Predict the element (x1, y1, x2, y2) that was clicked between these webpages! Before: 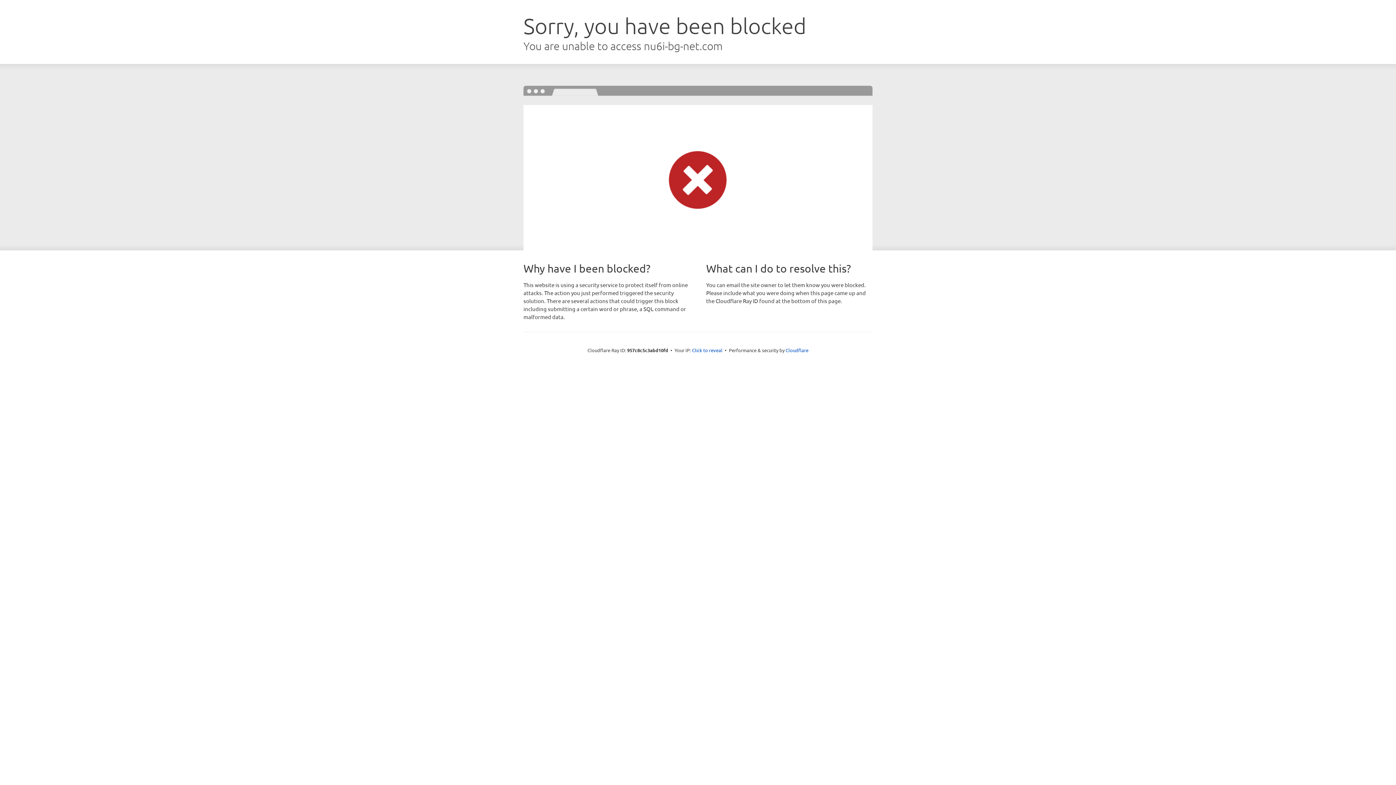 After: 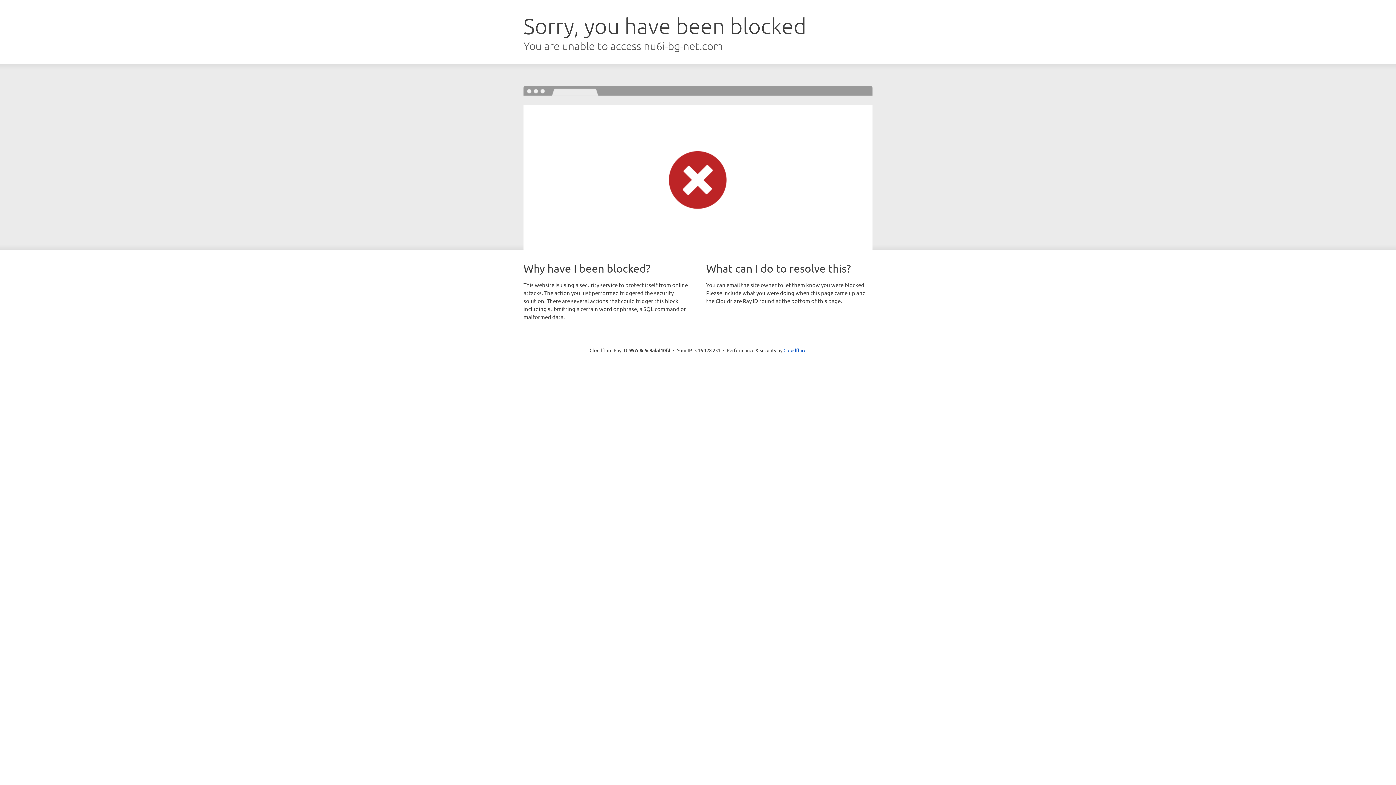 Action: label: Click to reveal bbox: (692, 346, 722, 353)